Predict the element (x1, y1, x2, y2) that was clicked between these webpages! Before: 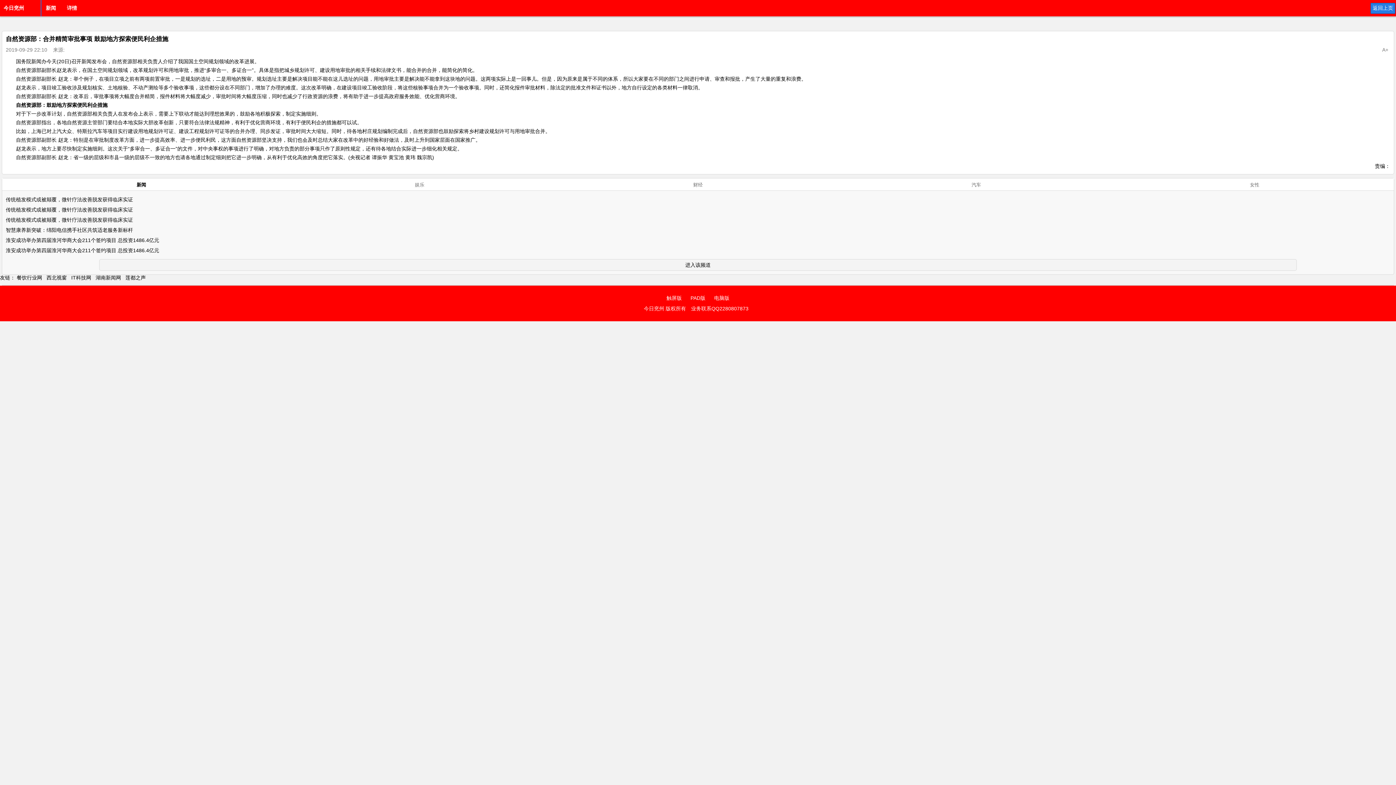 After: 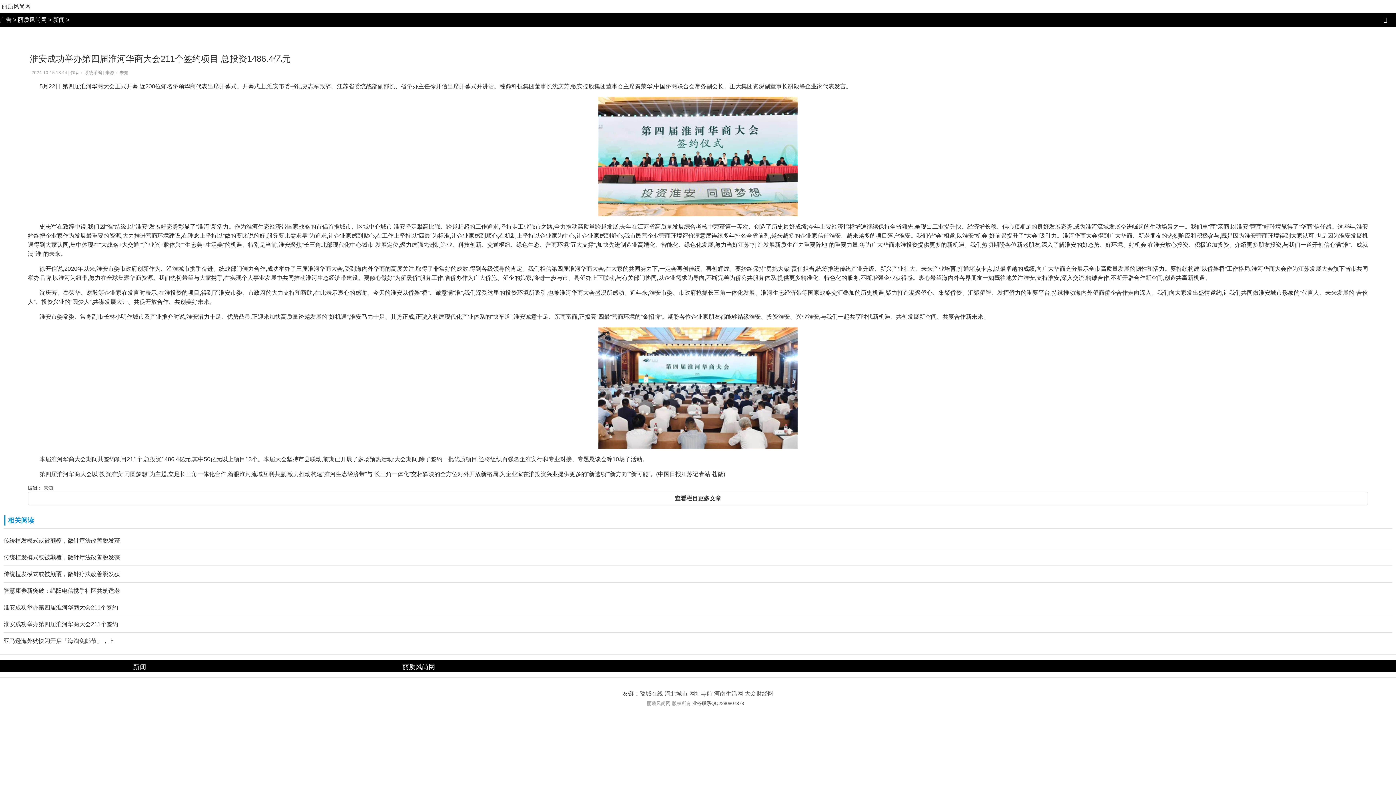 Action: label: 淮安成功举办第四届淮河华商大会211个签约项目 总投资1486.4亿元 bbox: (5, 247, 159, 253)